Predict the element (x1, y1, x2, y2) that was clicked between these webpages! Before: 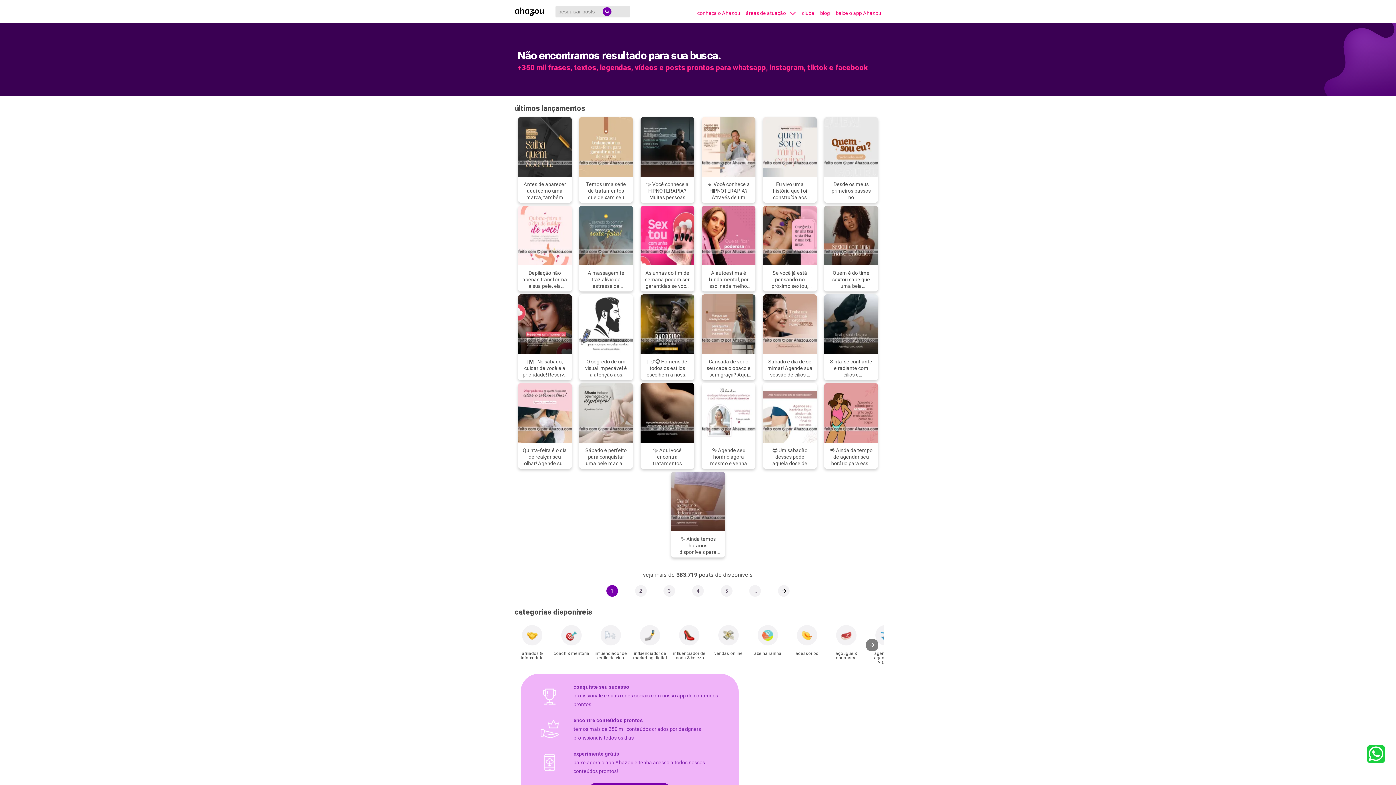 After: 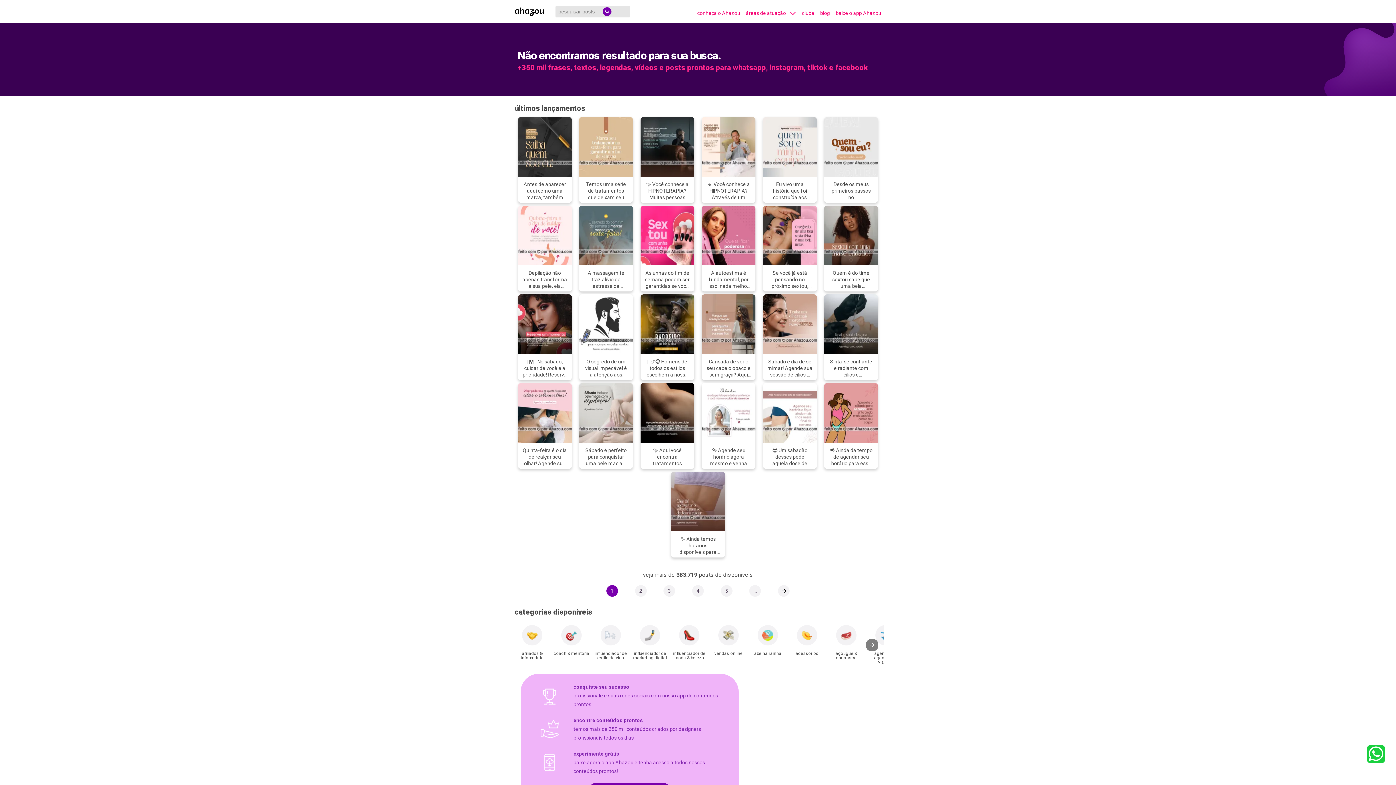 Action: bbox: (697, 7, 740, 18) label: conheça o Ahazou